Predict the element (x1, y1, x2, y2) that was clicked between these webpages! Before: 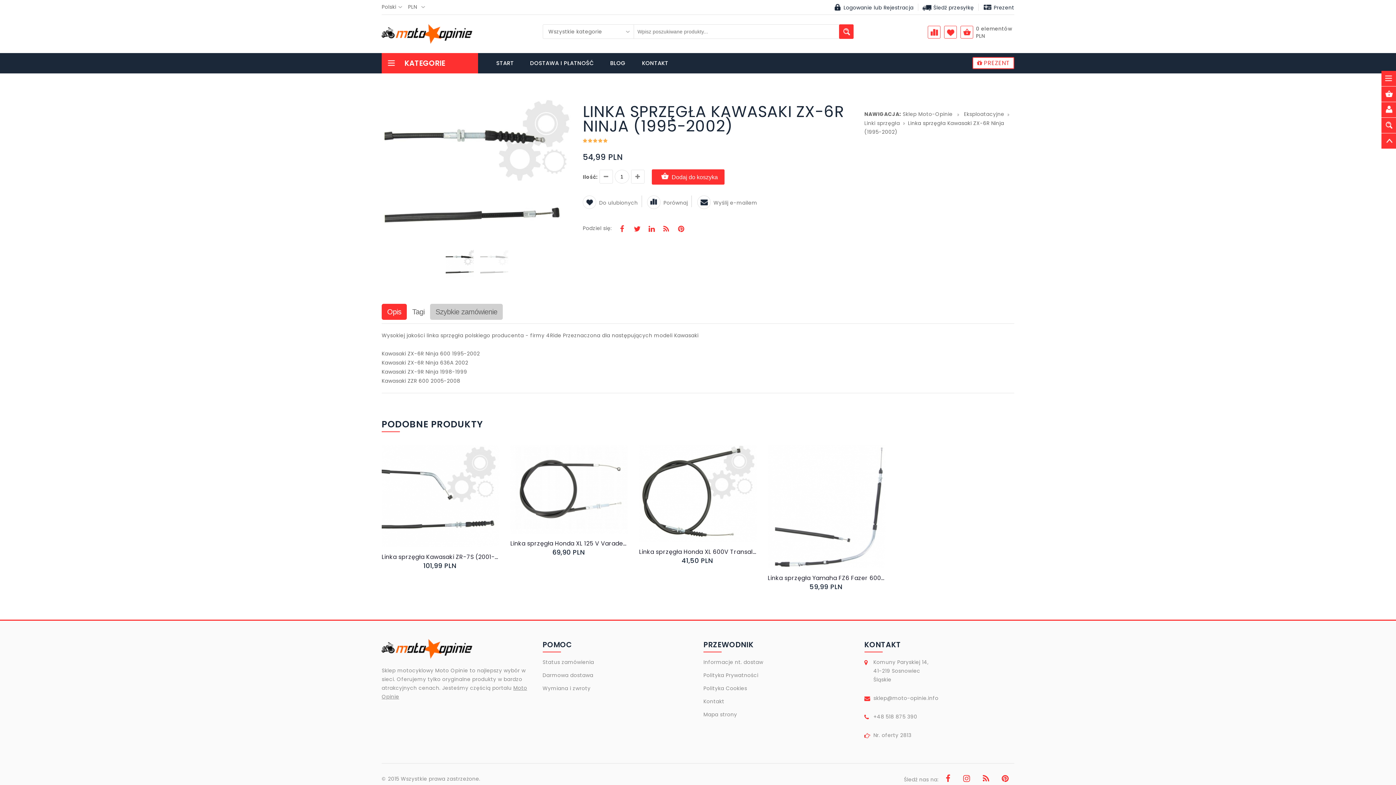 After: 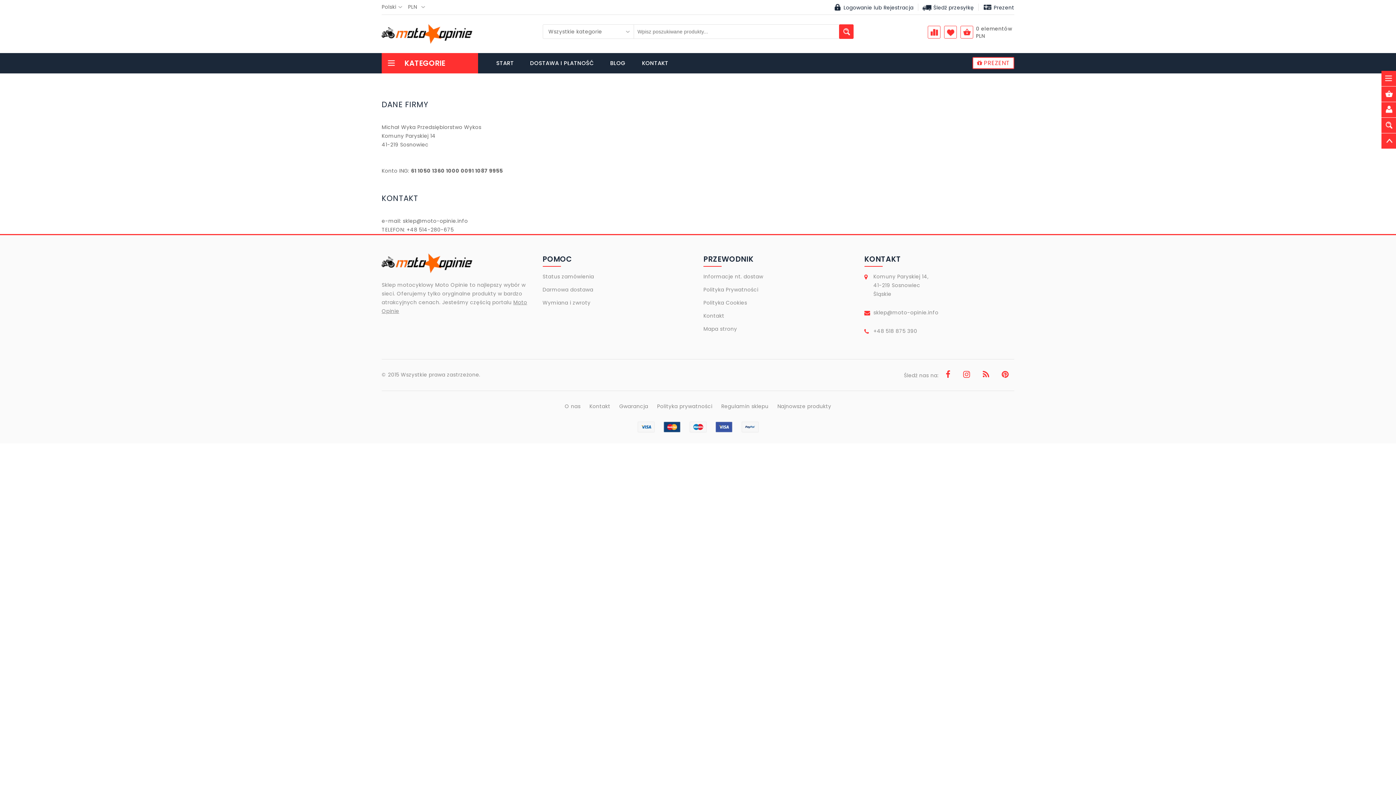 Action: label: KONTAKT bbox: (634, 53, 675, 73)